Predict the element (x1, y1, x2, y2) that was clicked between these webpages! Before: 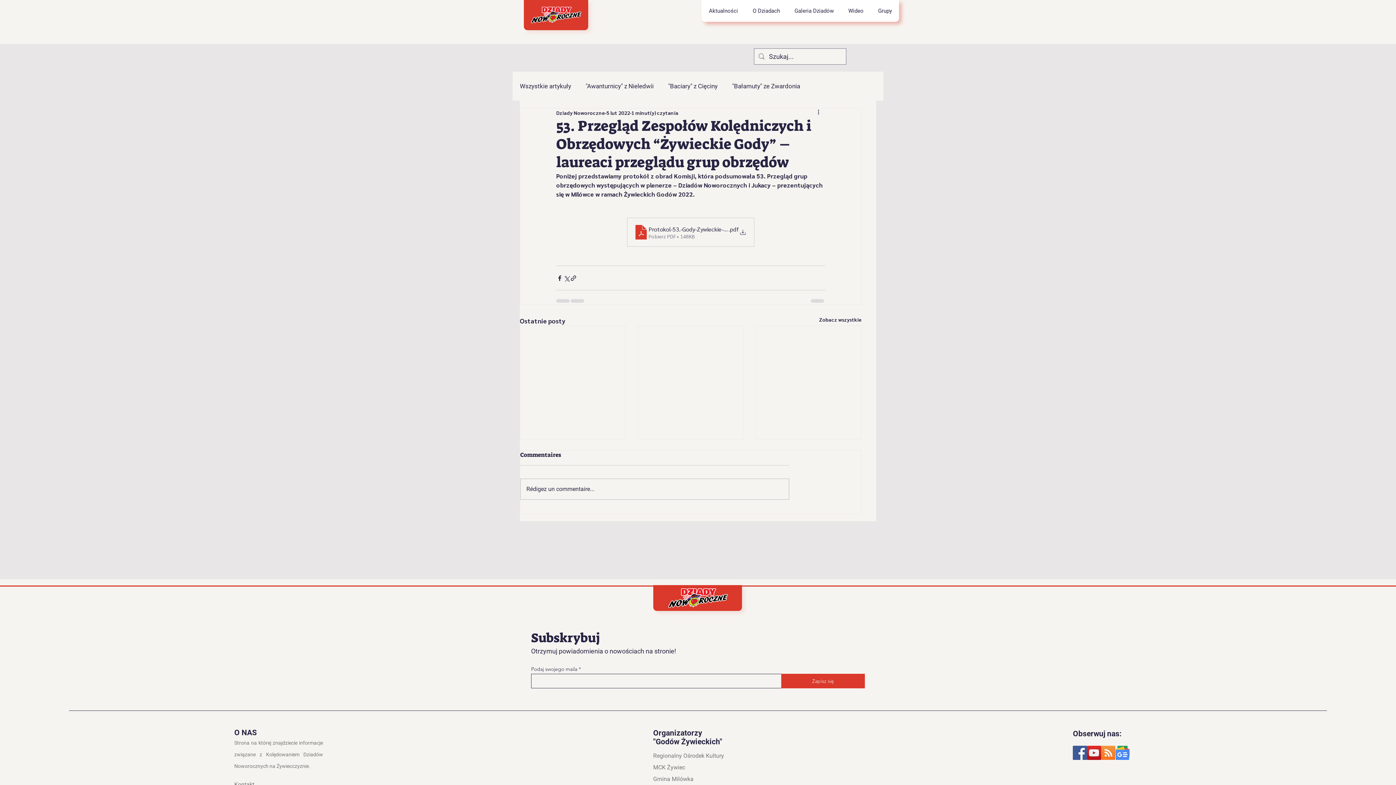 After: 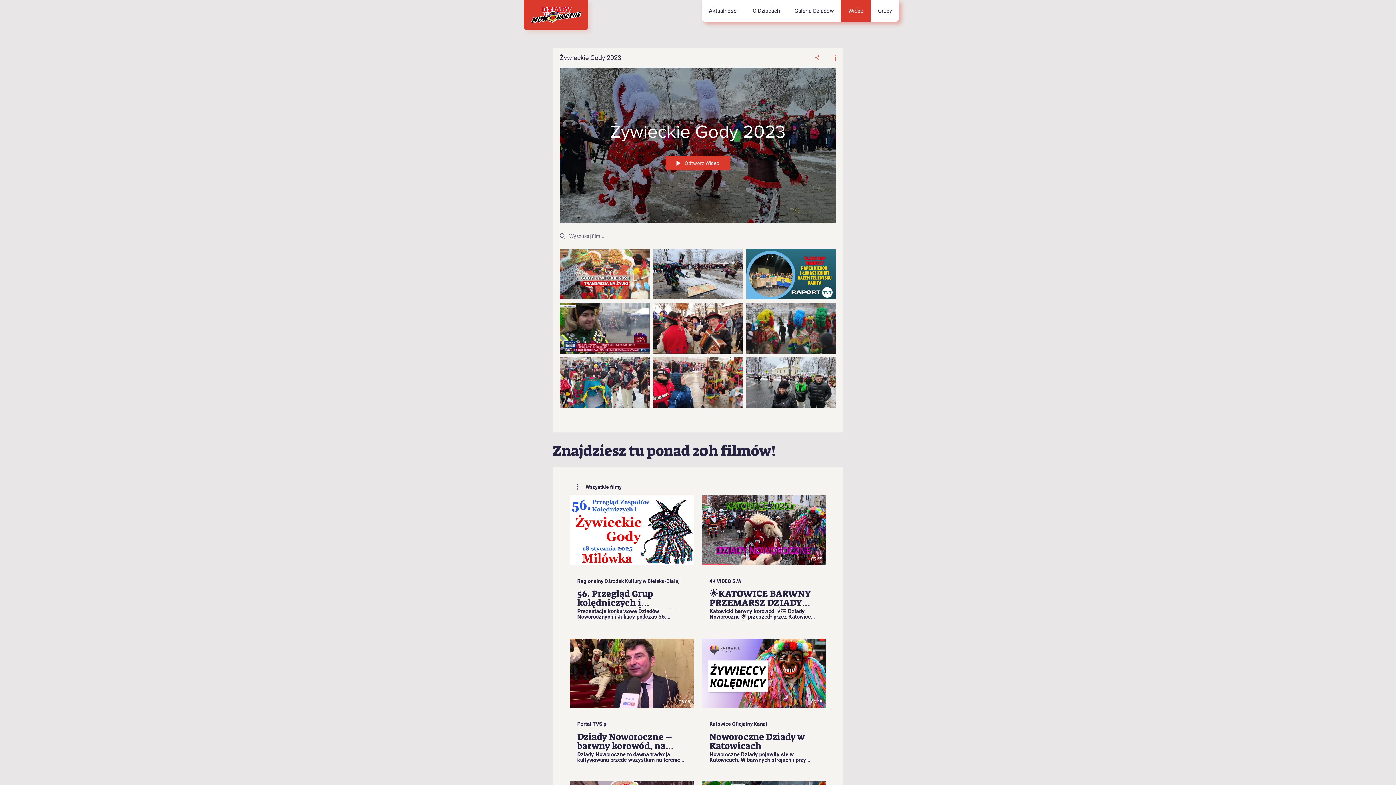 Action: bbox: (841, 0, 870, 21) label: Wideo